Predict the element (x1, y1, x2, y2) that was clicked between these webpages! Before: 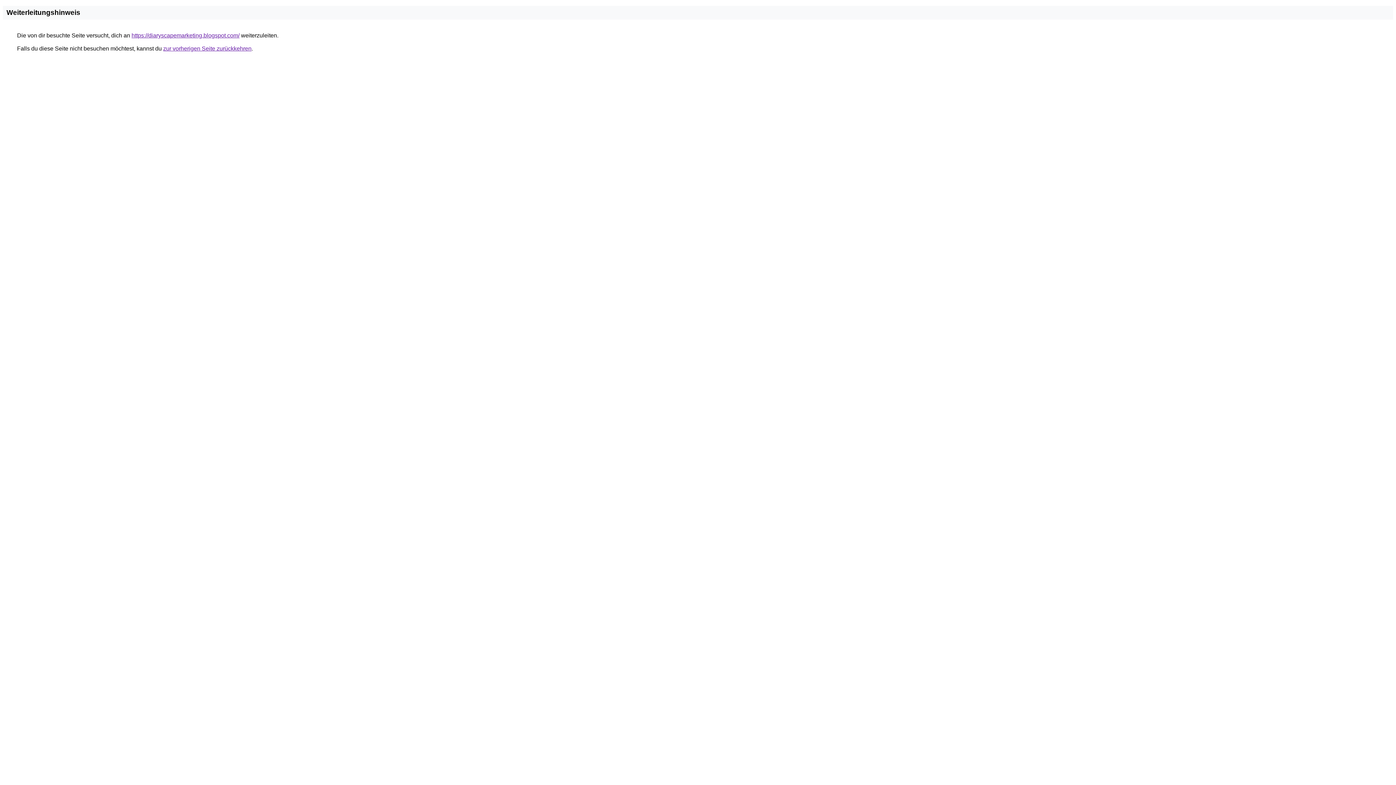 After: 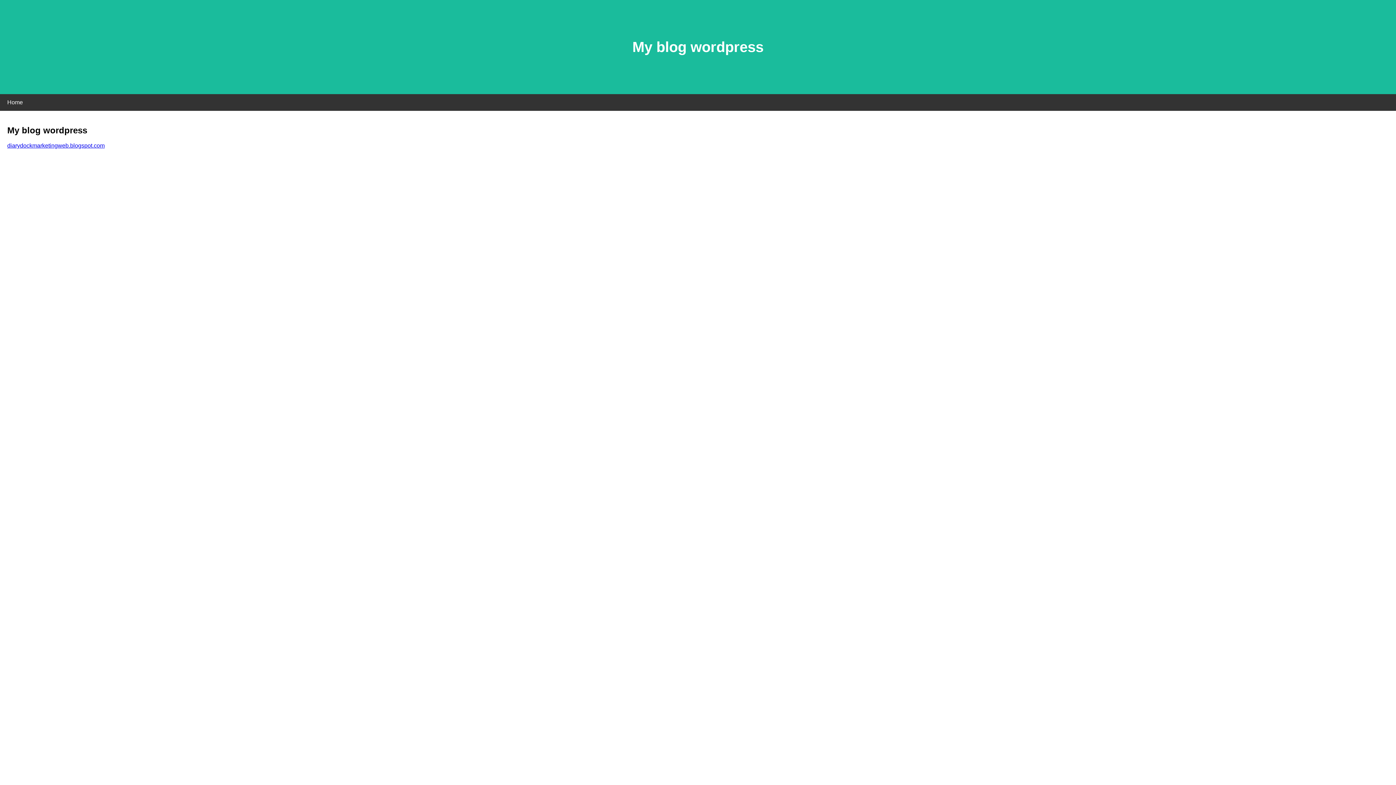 Action: label: https://diaryscapemarketing.blogspot.com/ bbox: (131, 32, 239, 38)